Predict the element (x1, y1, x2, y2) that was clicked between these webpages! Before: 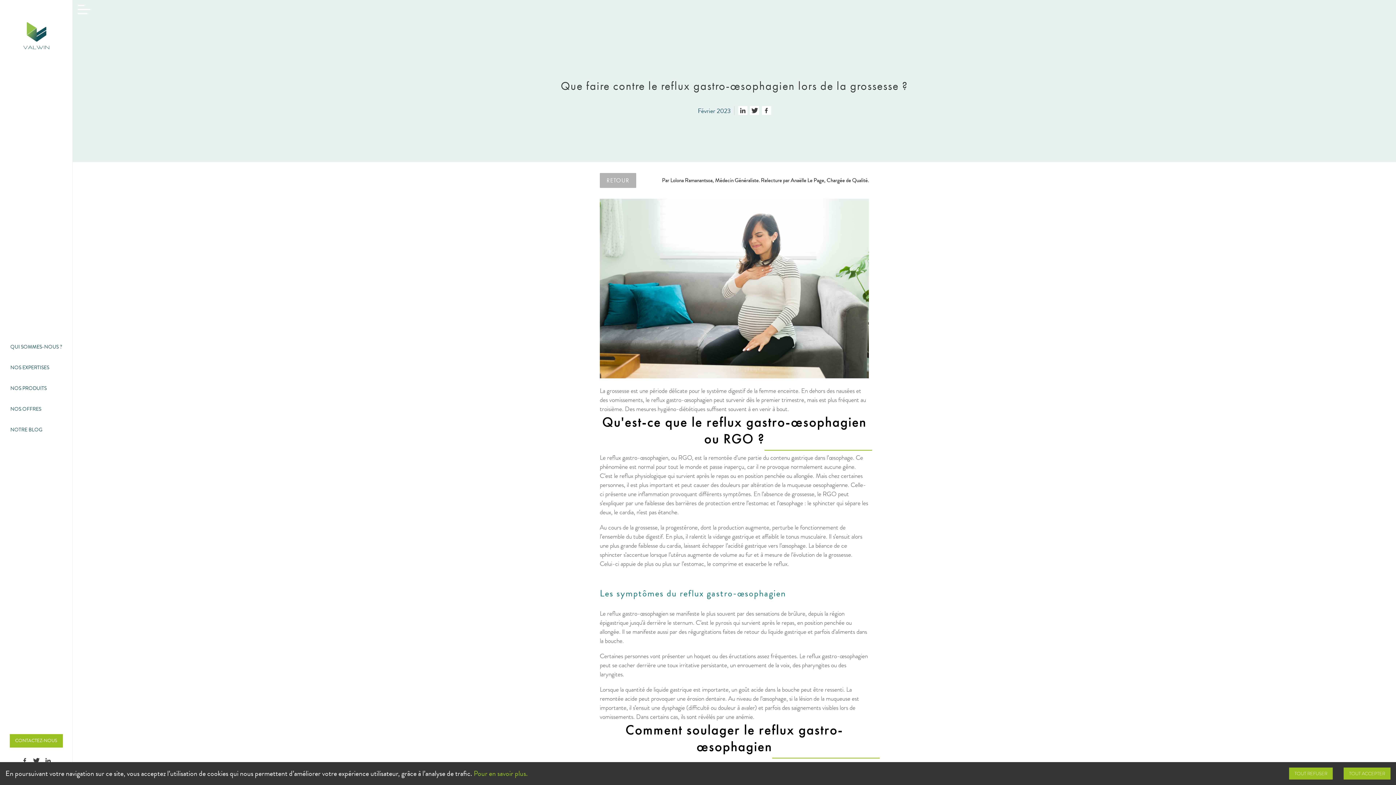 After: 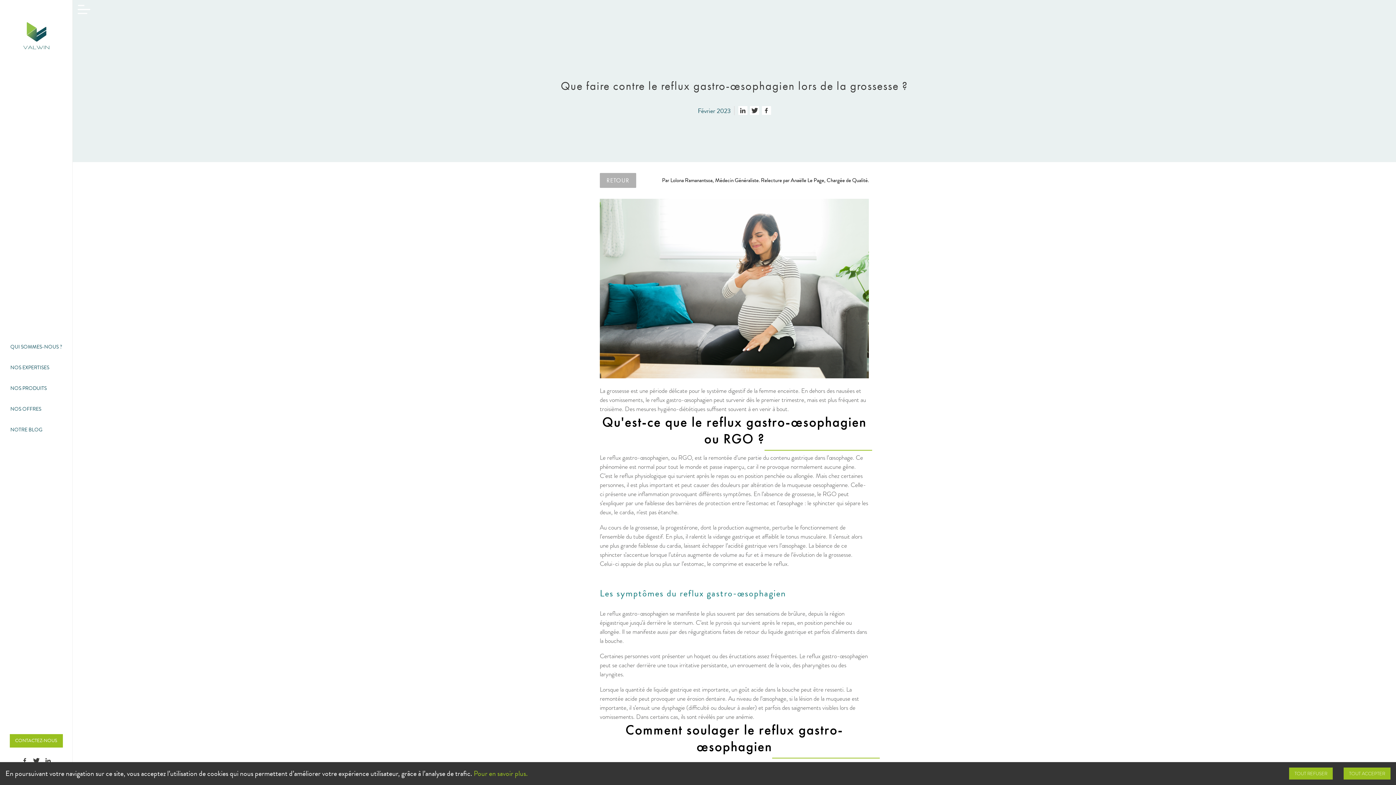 Action: bbox: (32, 757, 39, 764)